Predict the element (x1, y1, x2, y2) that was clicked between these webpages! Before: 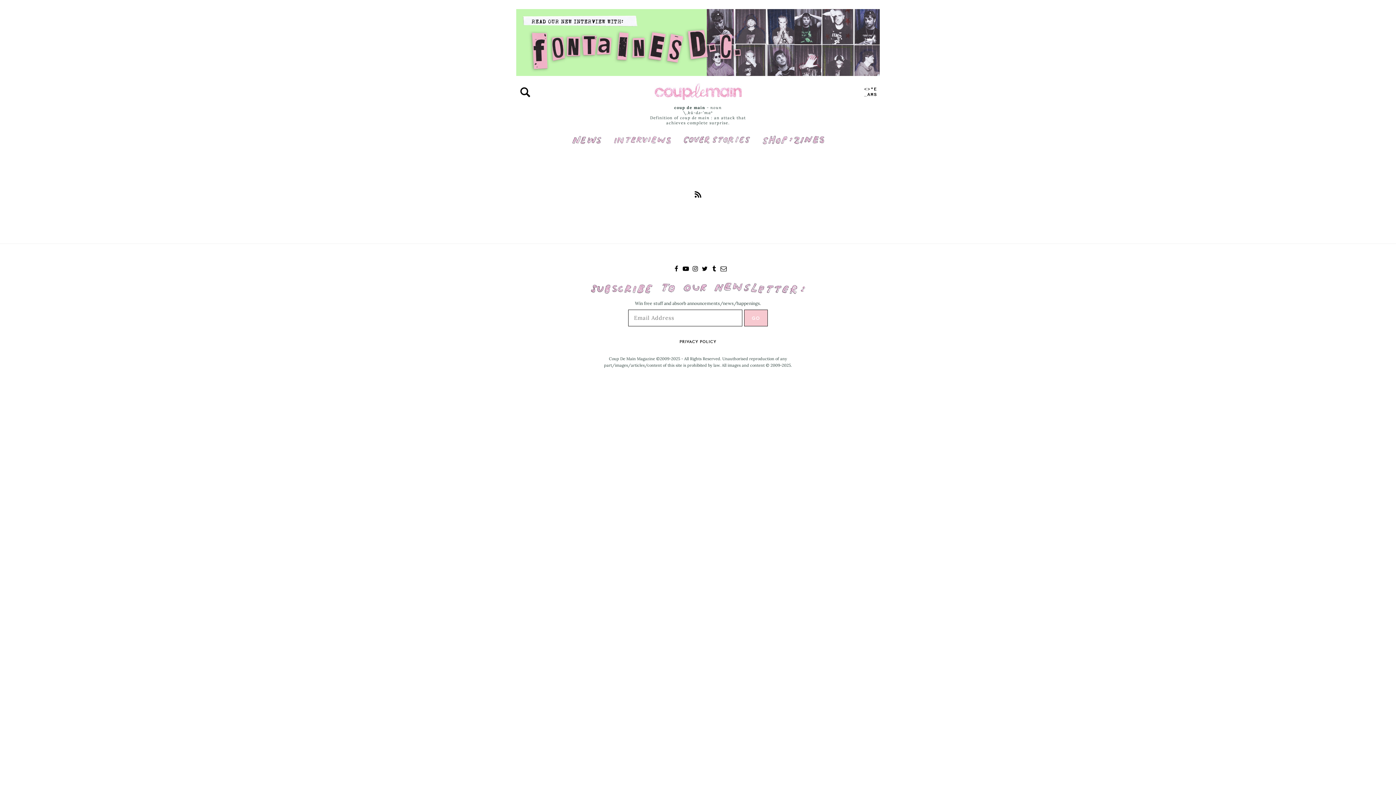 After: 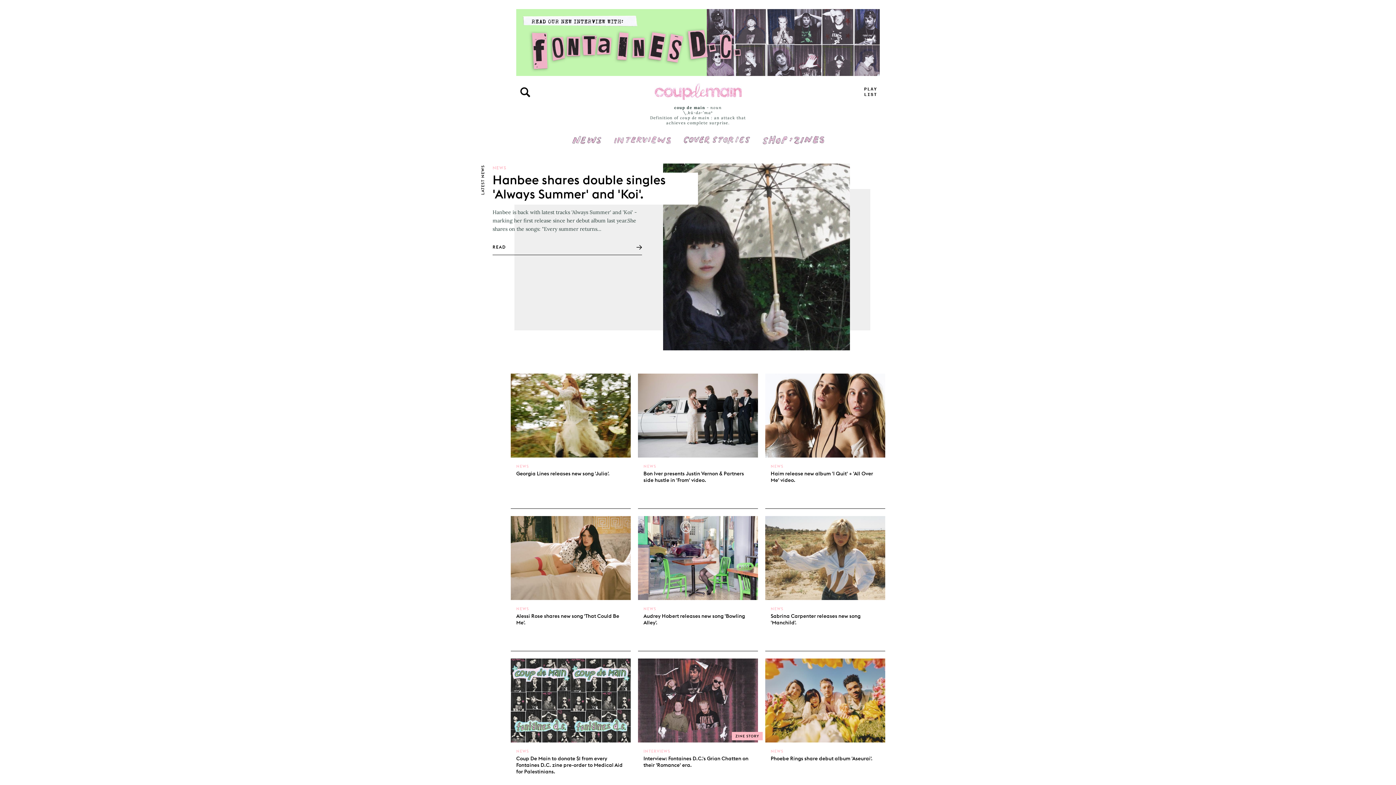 Action: bbox: (572, 132, 601, 147) label: News